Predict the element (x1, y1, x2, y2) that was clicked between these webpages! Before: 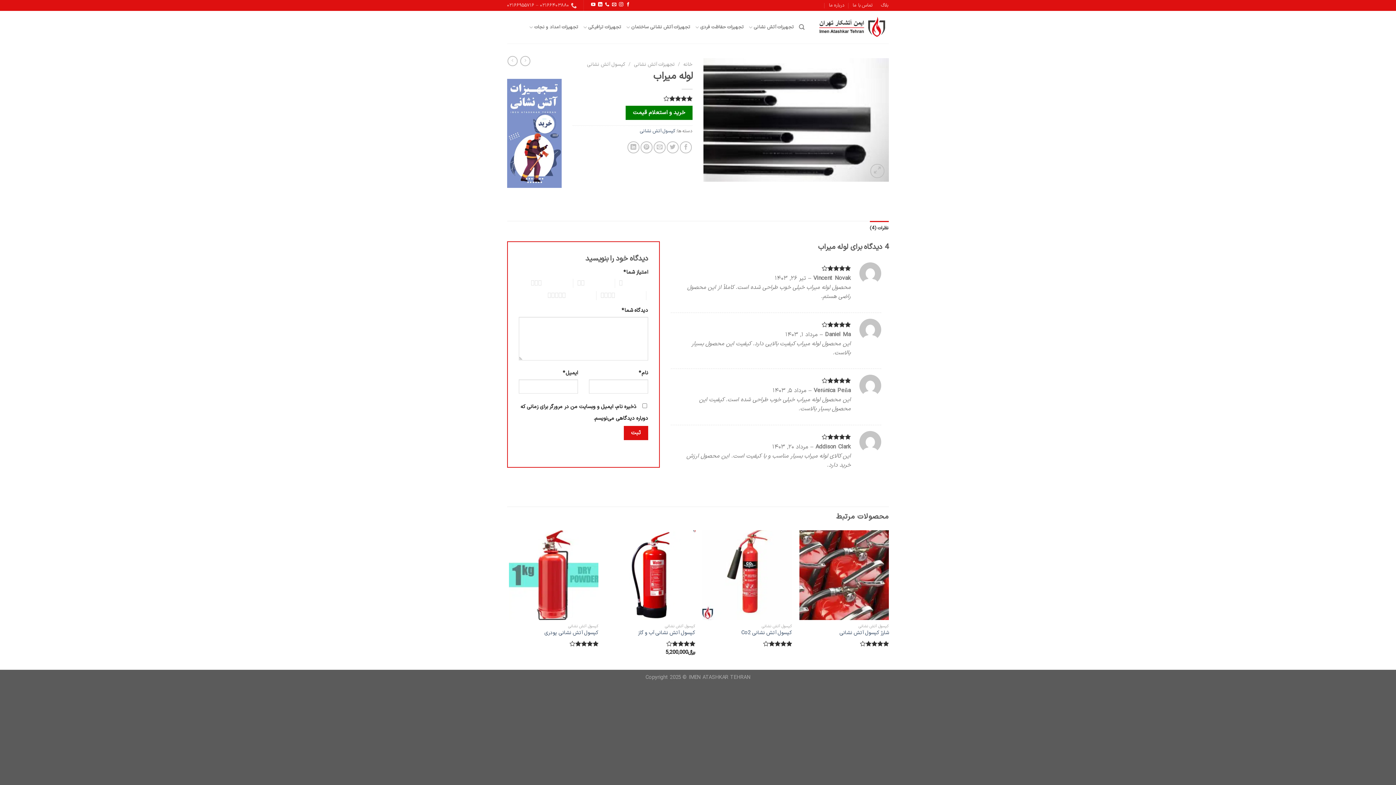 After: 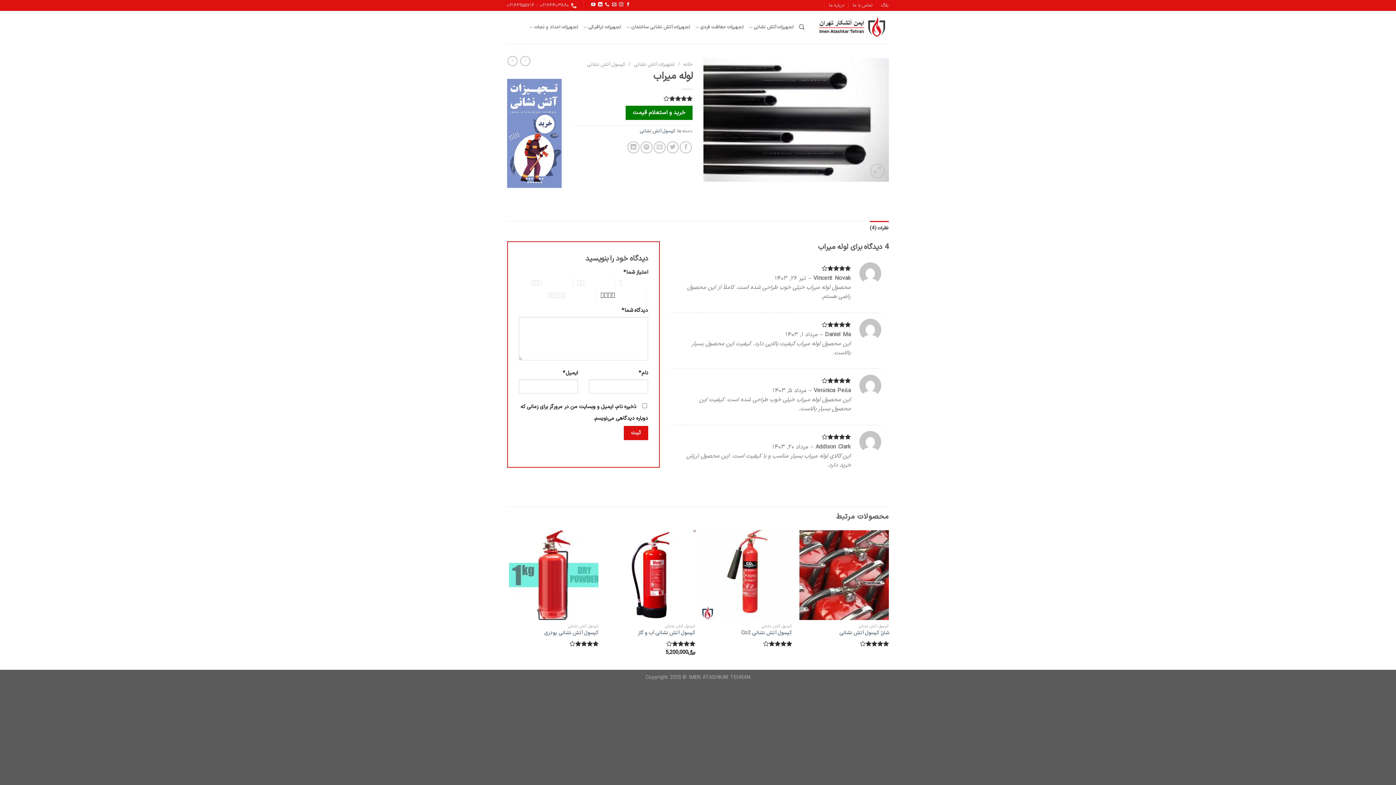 Action: bbox: (600, 291, 646, 300) label: ۴ از ۵ ستاره